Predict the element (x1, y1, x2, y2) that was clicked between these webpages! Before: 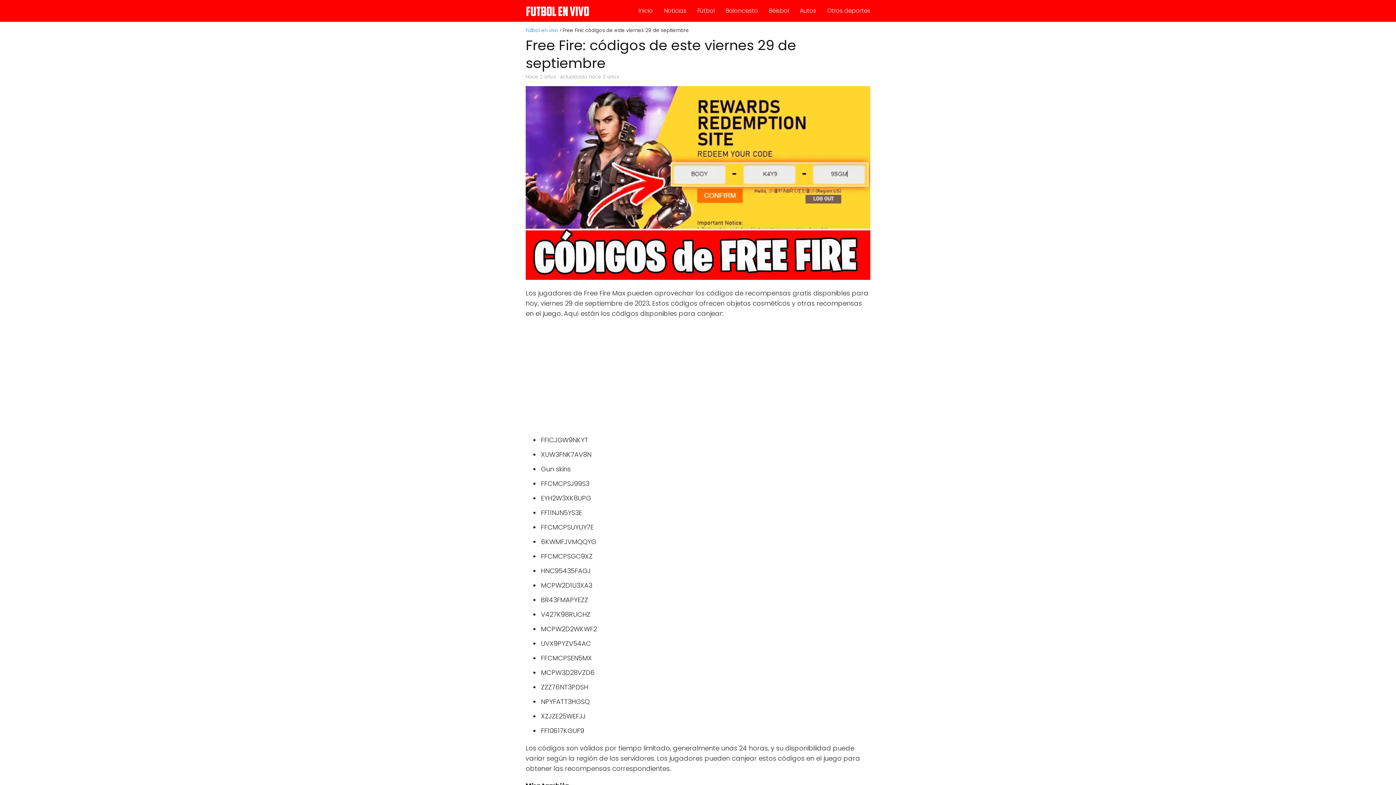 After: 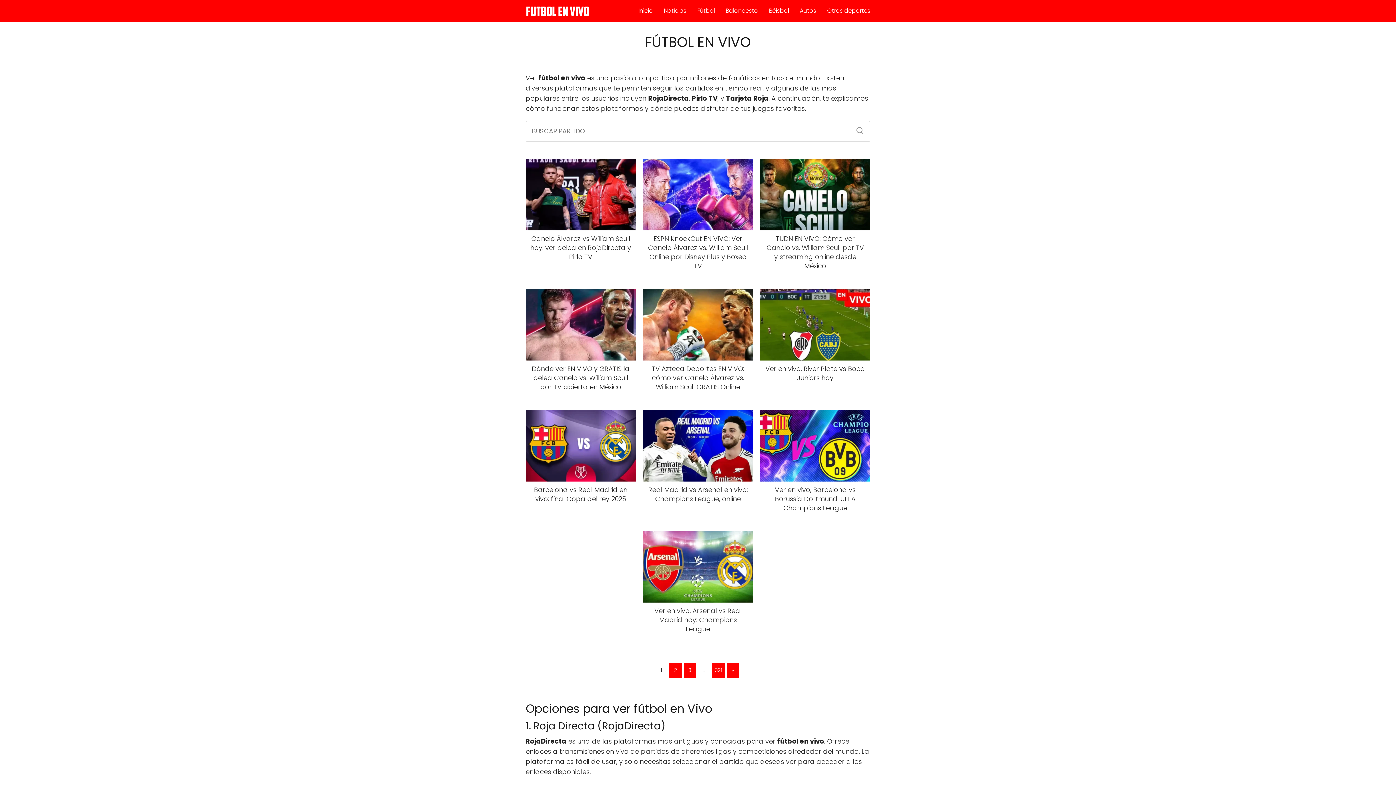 Action: bbox: (638, 6, 653, 14) label: Inicio